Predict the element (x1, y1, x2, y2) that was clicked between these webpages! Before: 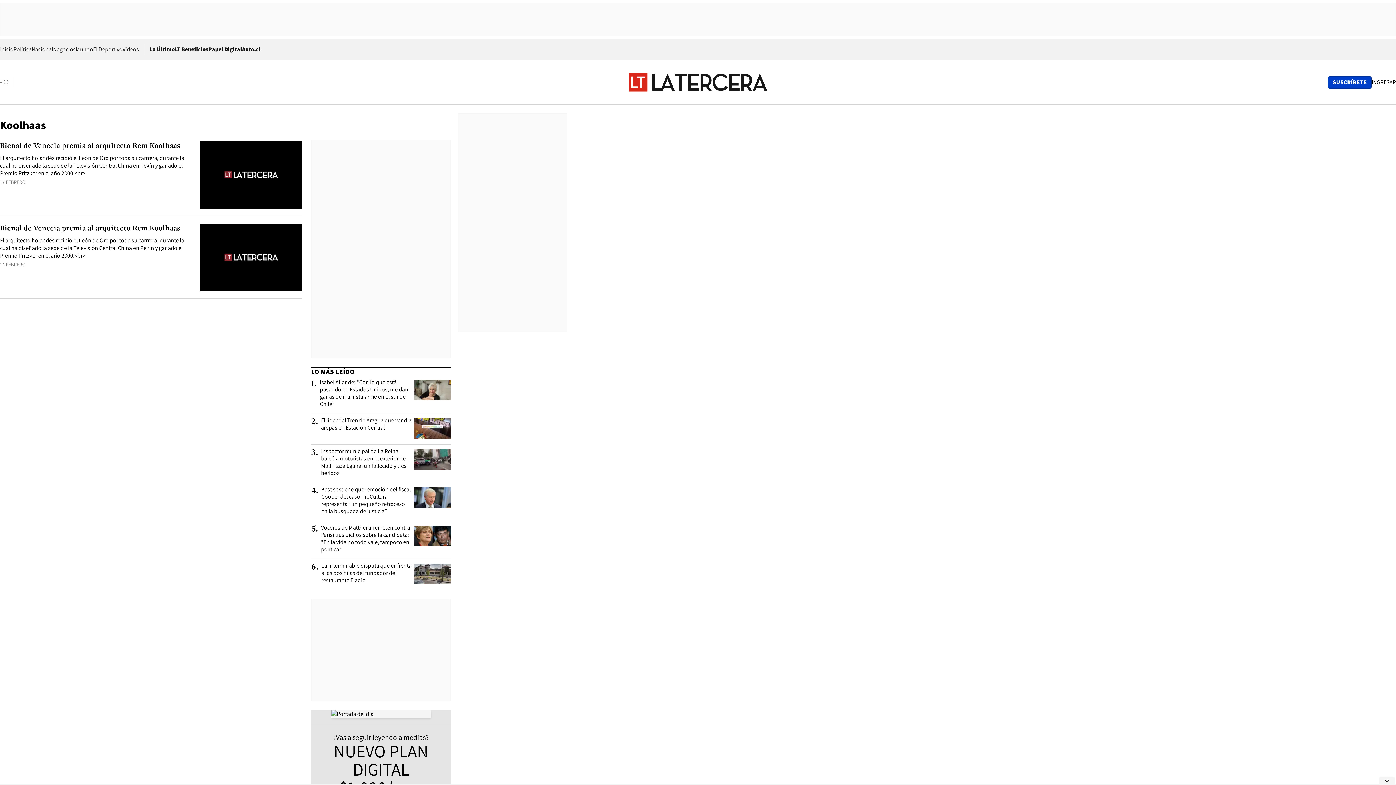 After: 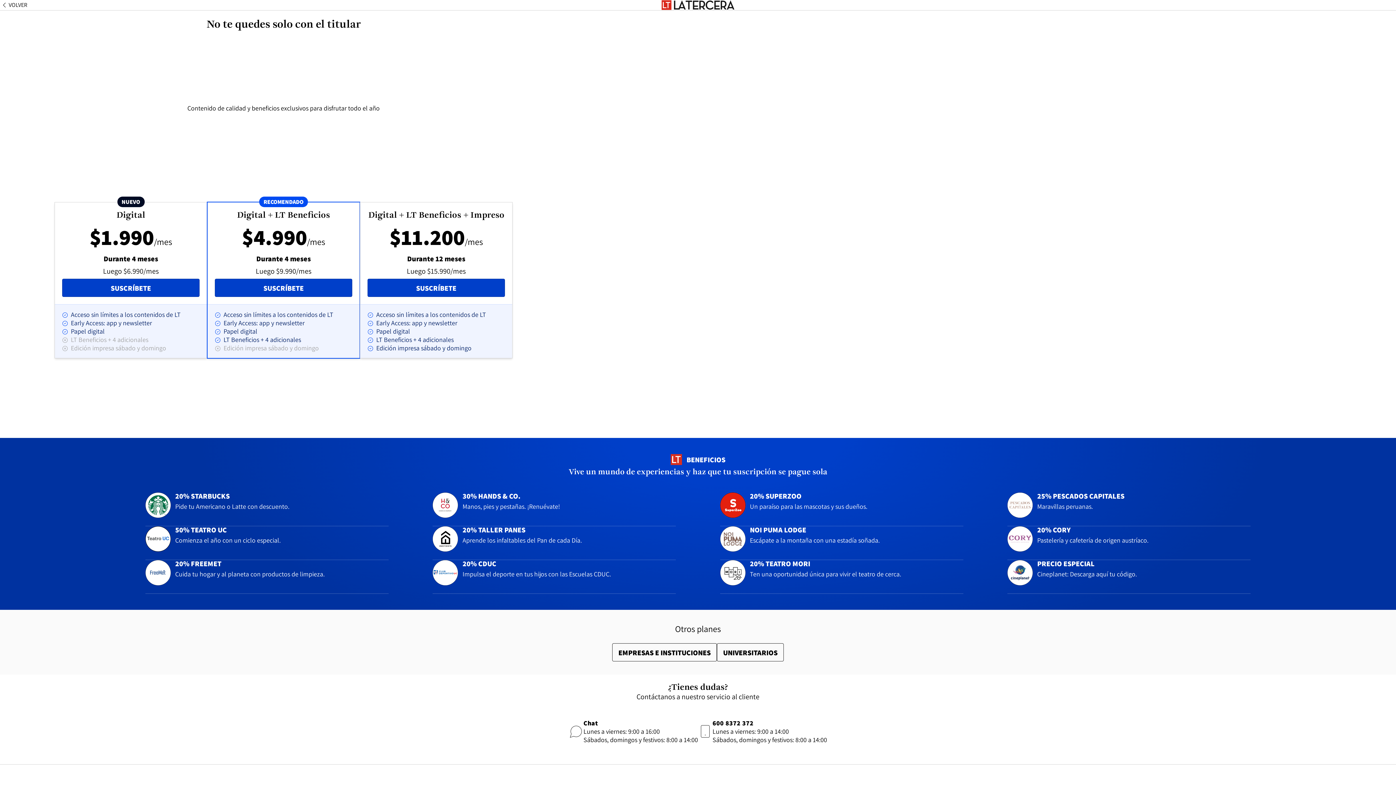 Action: bbox: (1328, 76, 1372, 88) label: Suscribirse